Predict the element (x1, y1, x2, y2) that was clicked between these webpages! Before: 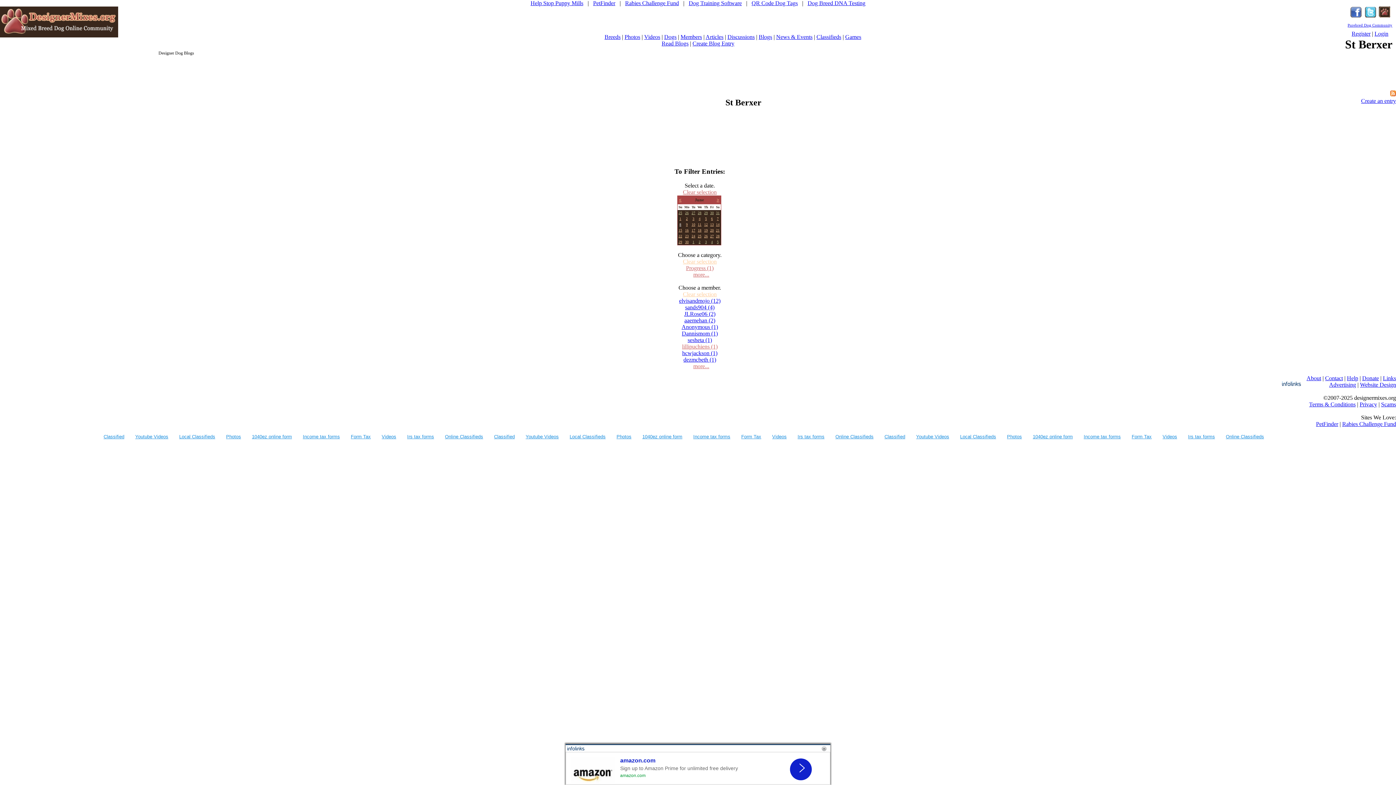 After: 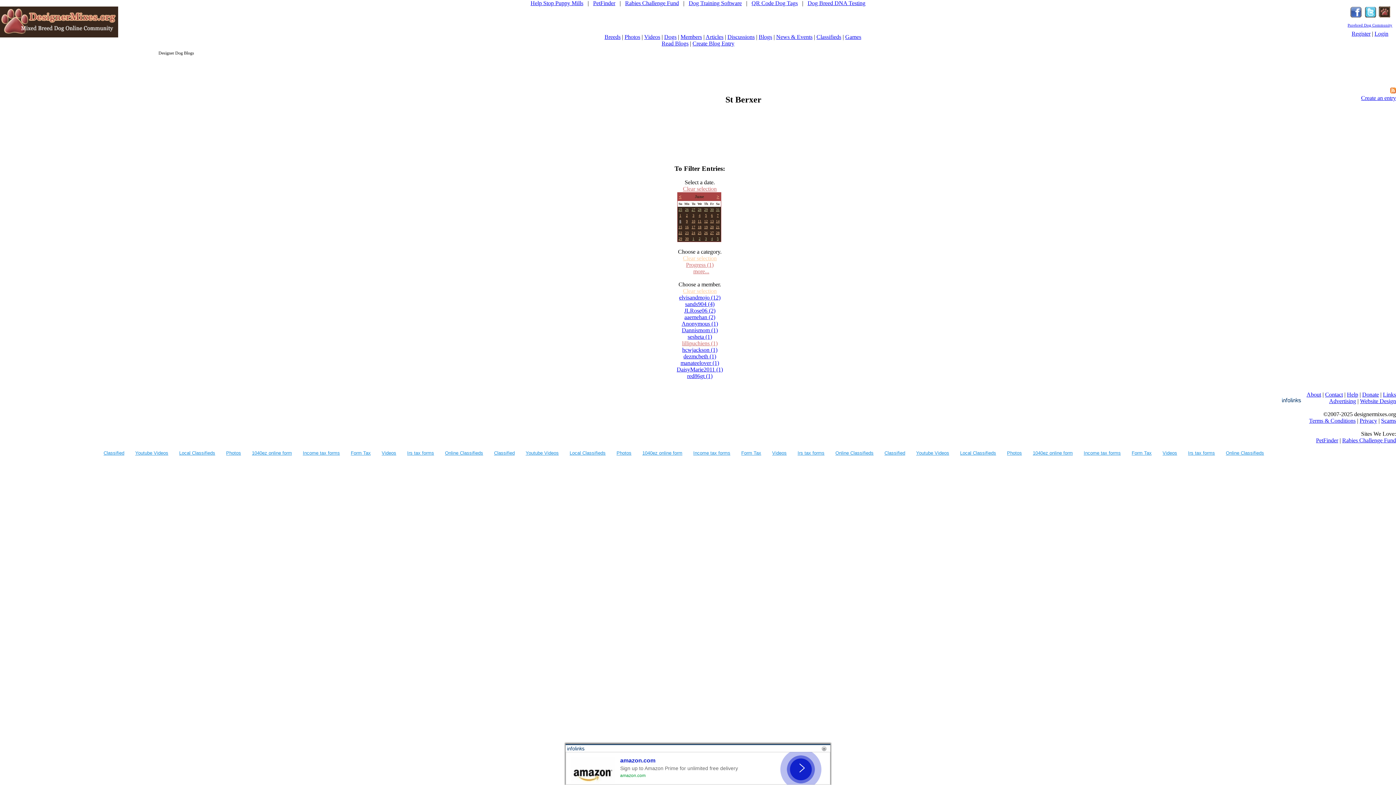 Action: bbox: (693, 363, 709, 369) label: more...